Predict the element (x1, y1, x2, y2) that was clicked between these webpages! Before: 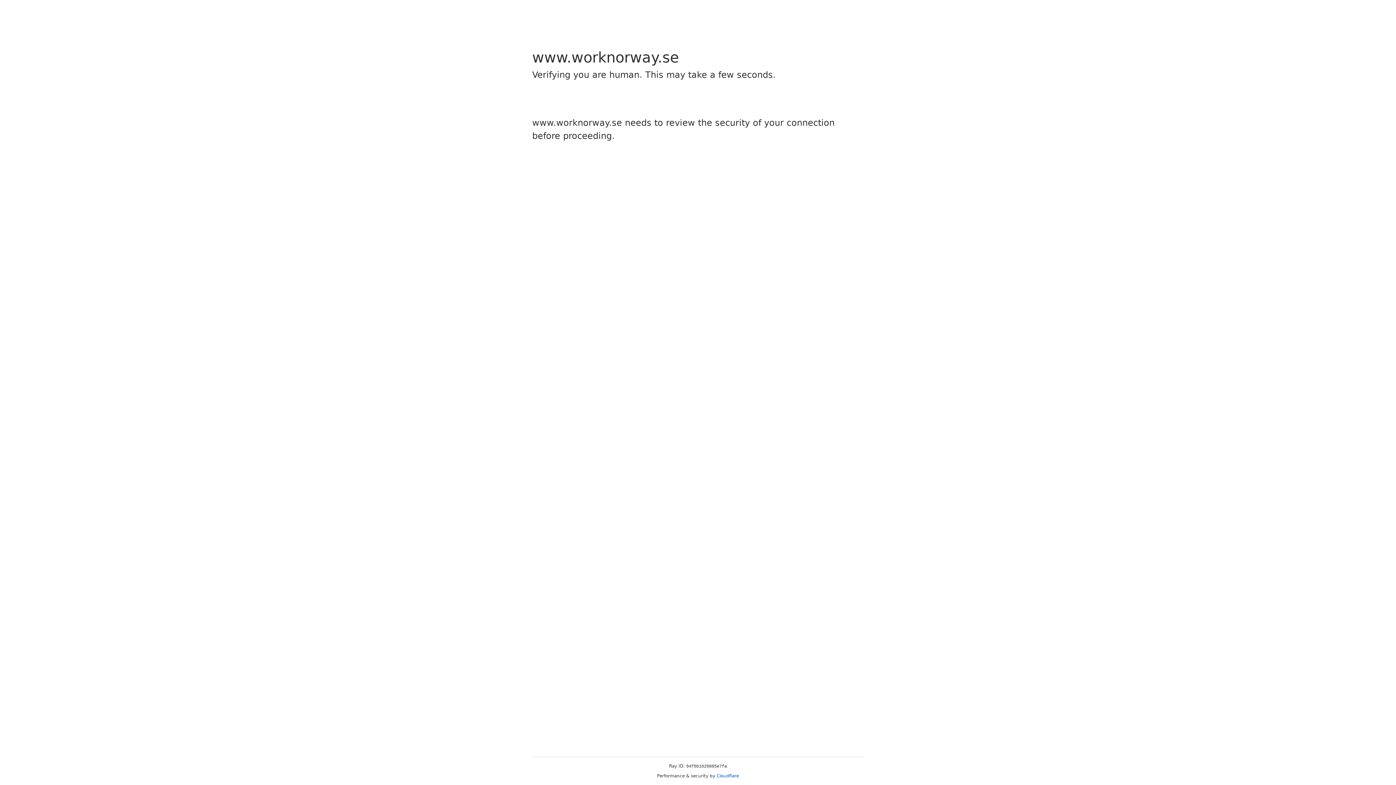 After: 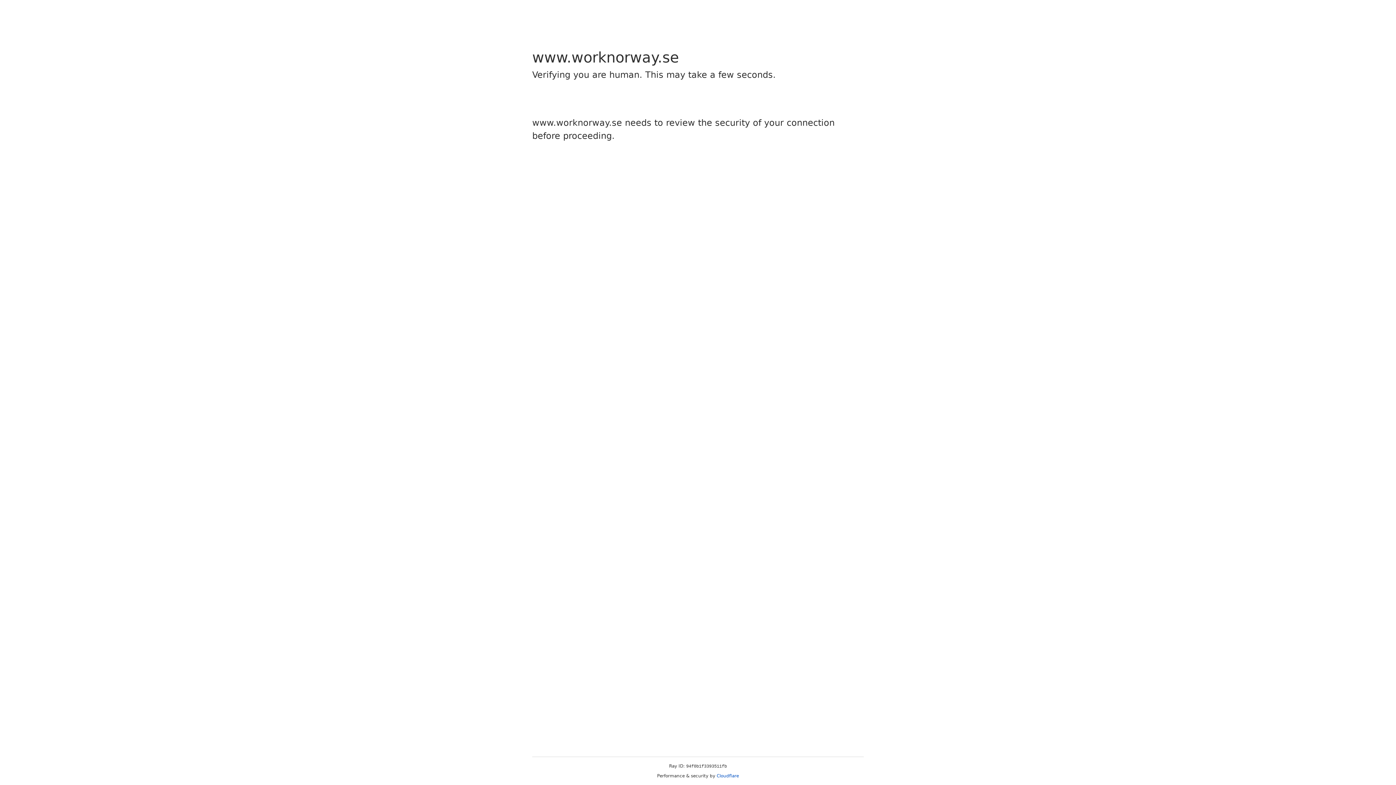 Action: label: Cloudflare bbox: (716, 773, 739, 778)